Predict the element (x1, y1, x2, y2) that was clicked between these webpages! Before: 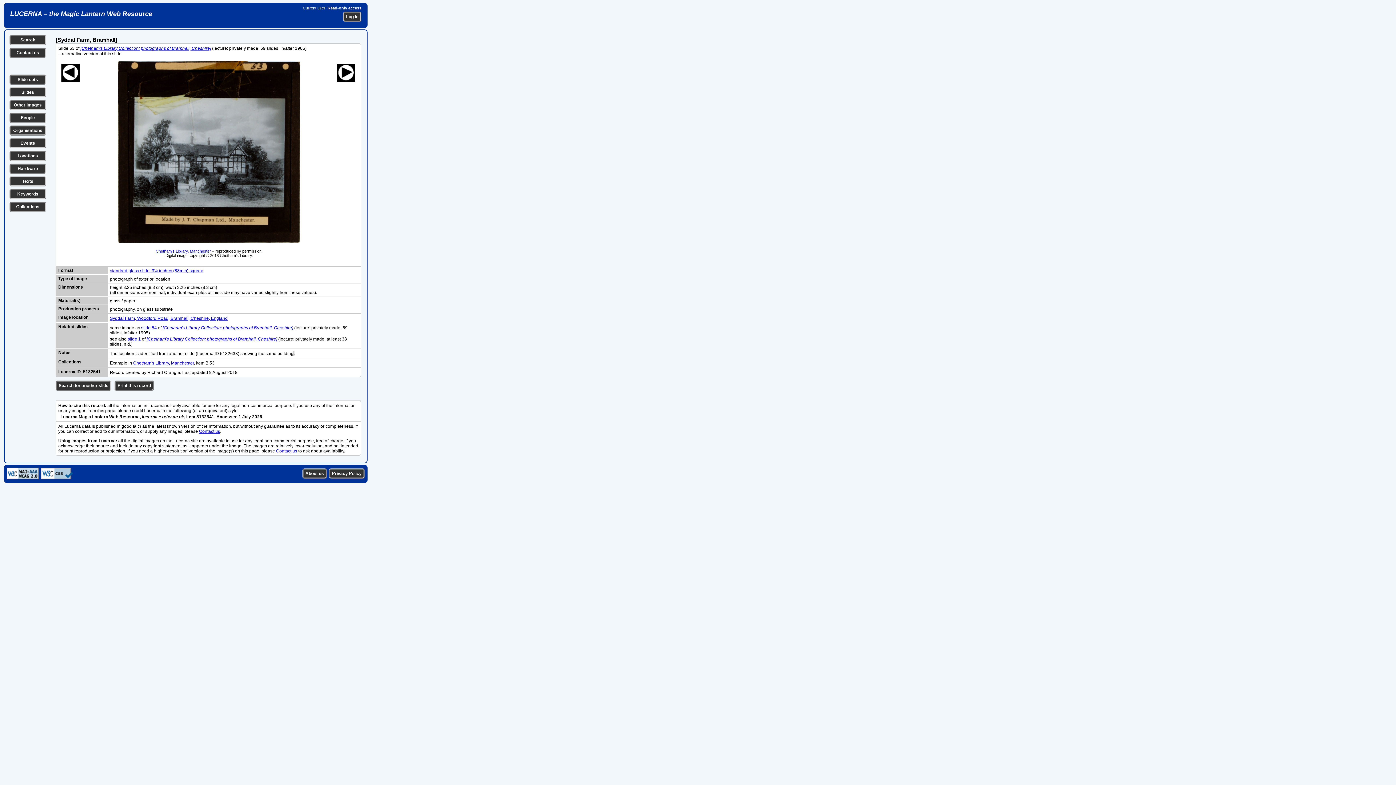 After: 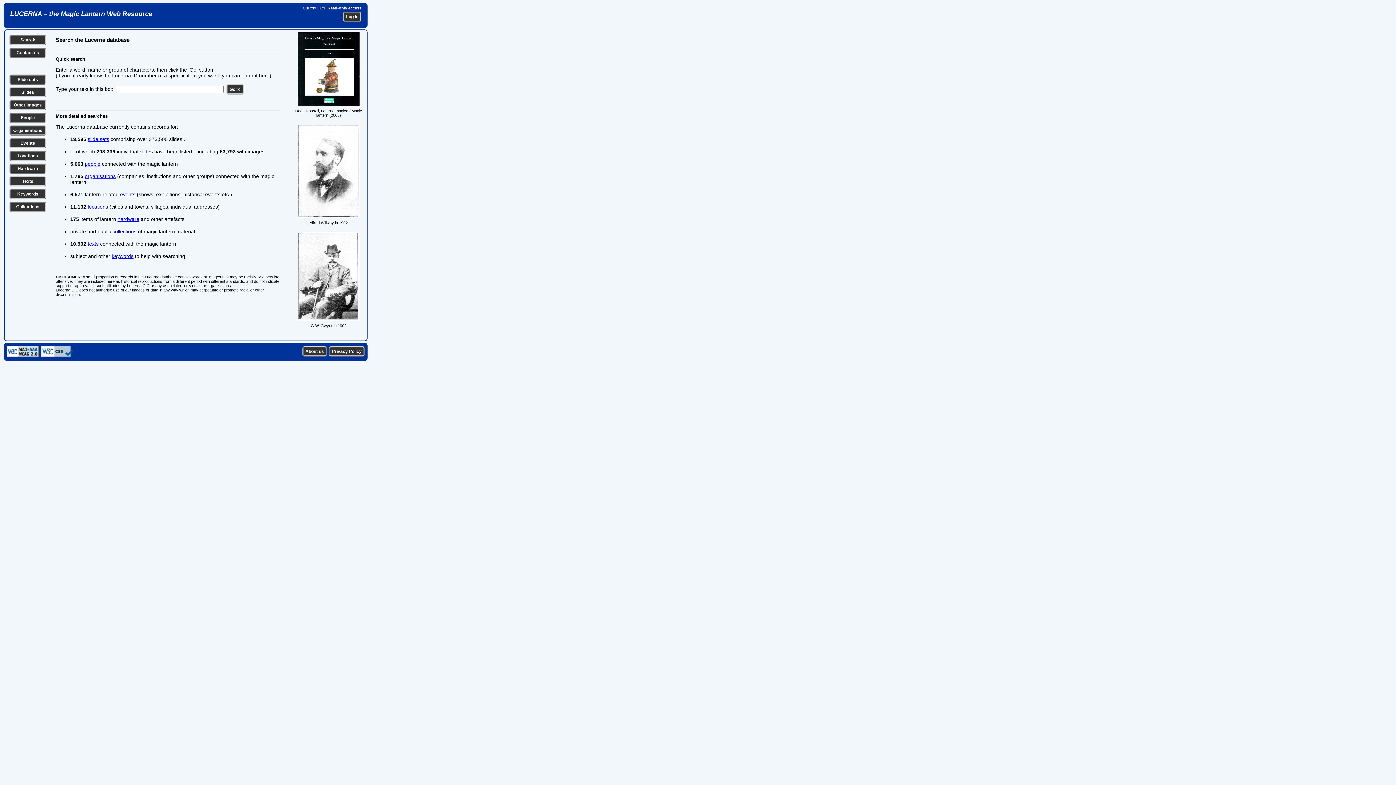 Action: bbox: (20, 37, 35, 42) label: Search